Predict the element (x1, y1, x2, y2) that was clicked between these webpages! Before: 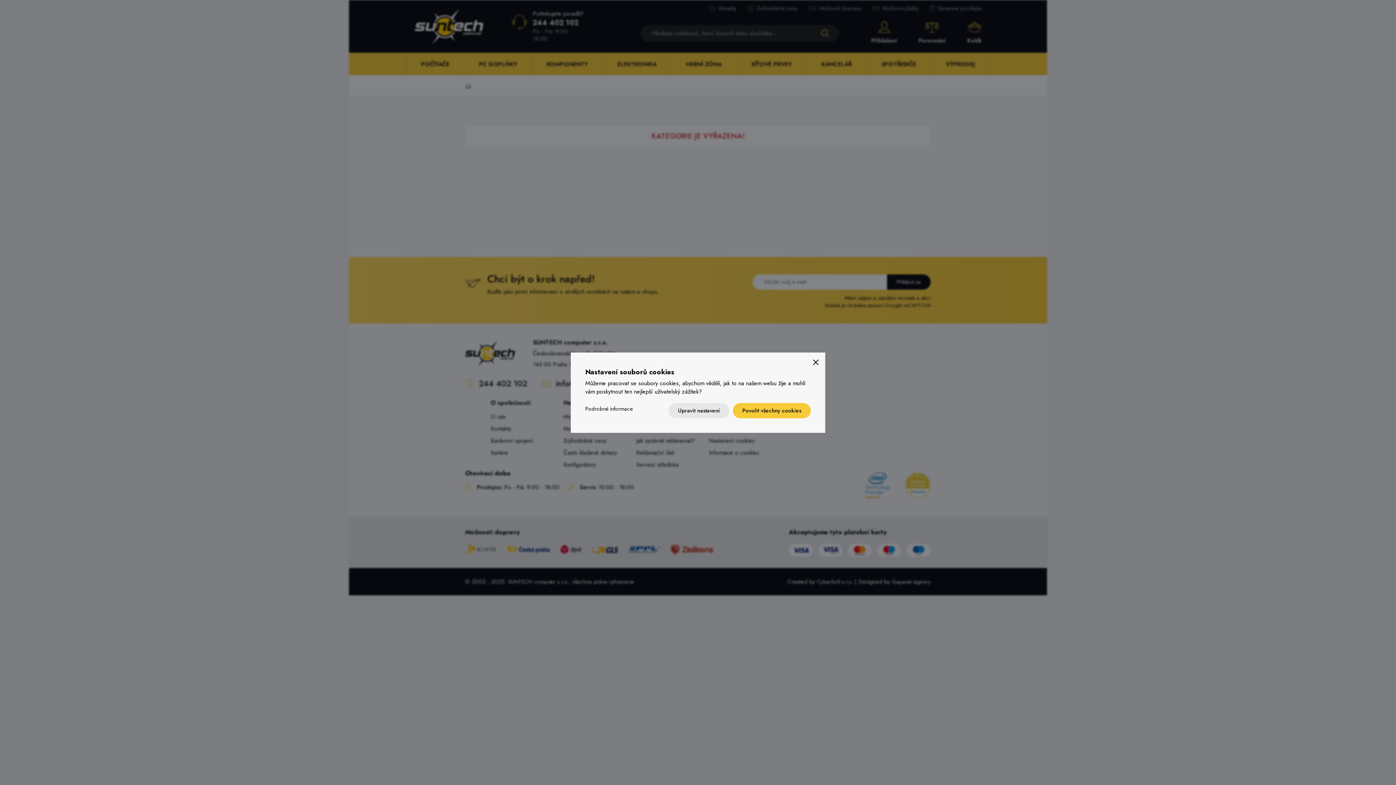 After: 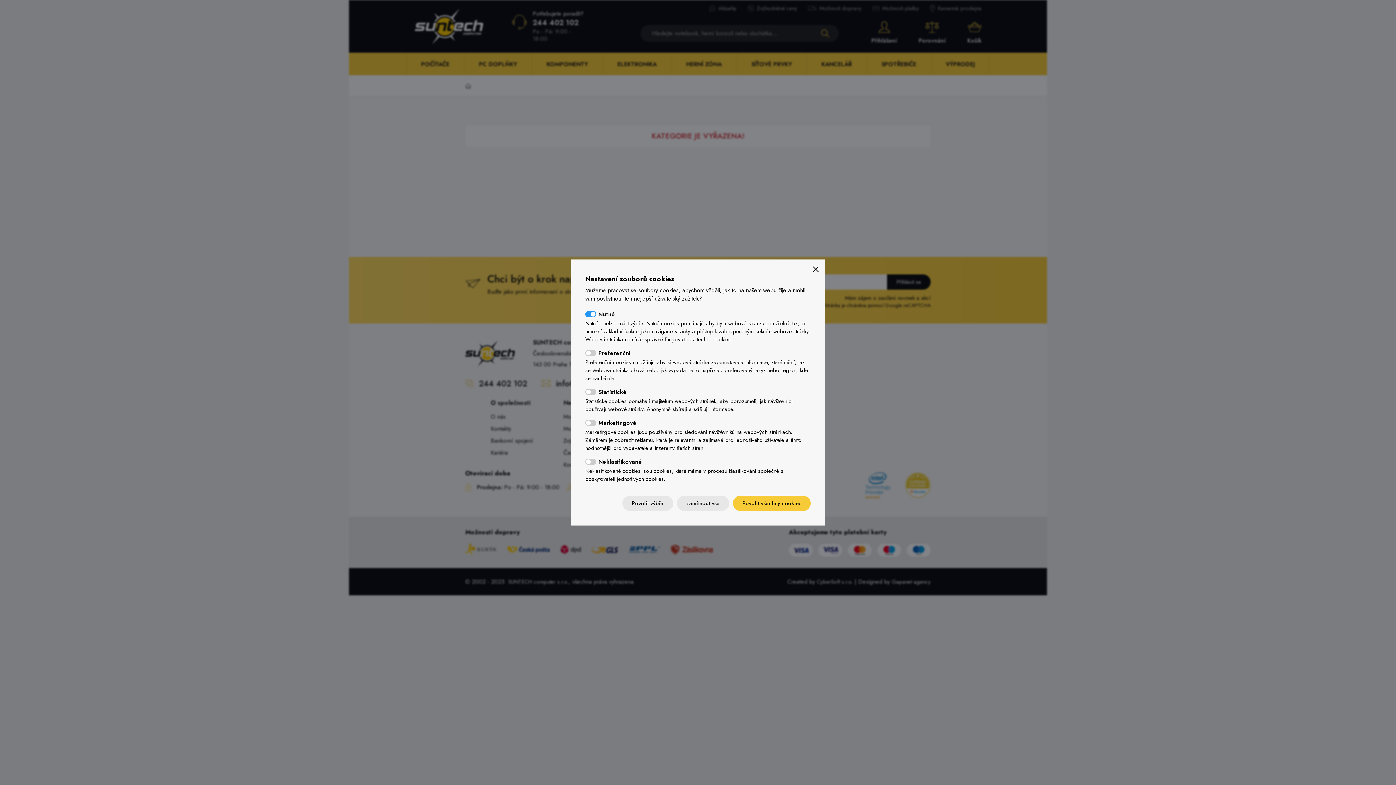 Action: bbox: (668, 403, 729, 418) label: Upravit nastavení